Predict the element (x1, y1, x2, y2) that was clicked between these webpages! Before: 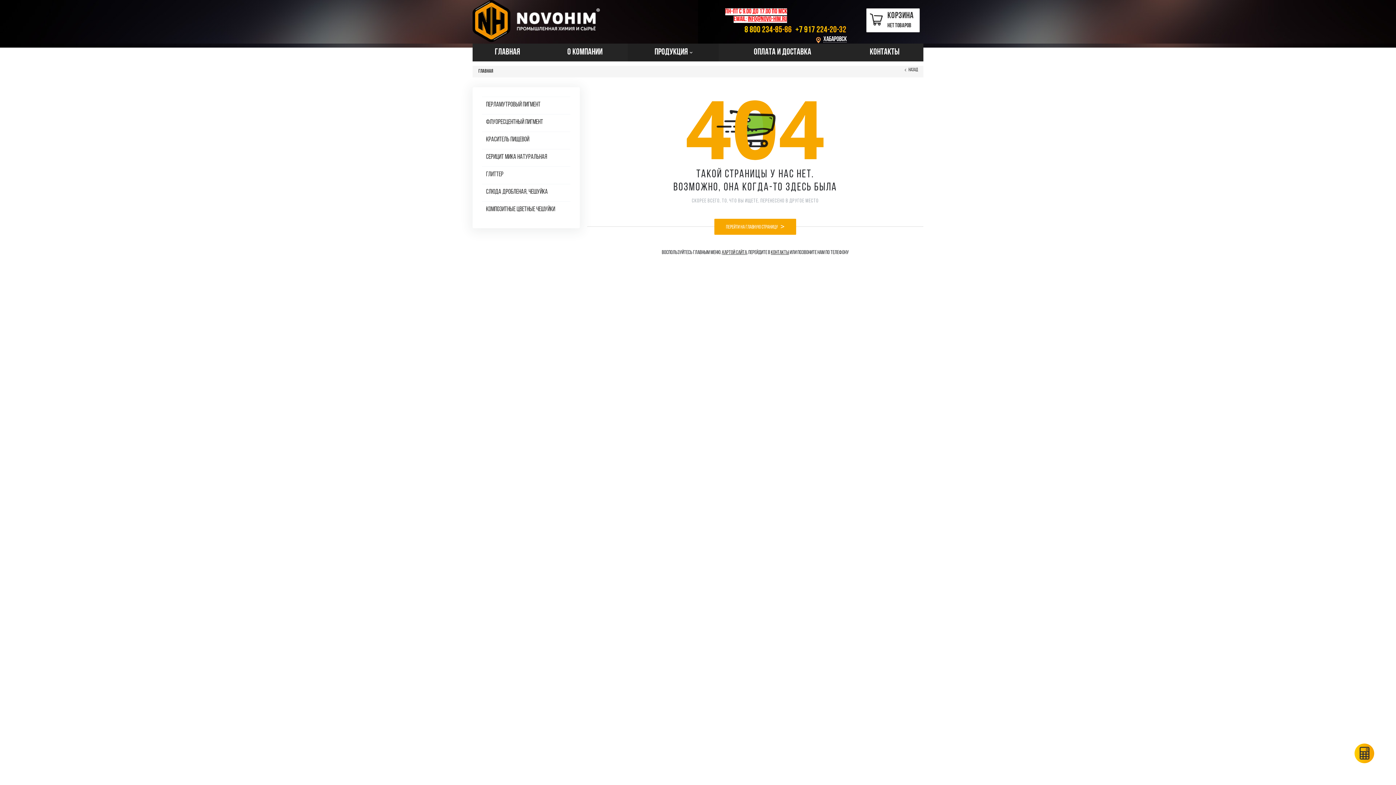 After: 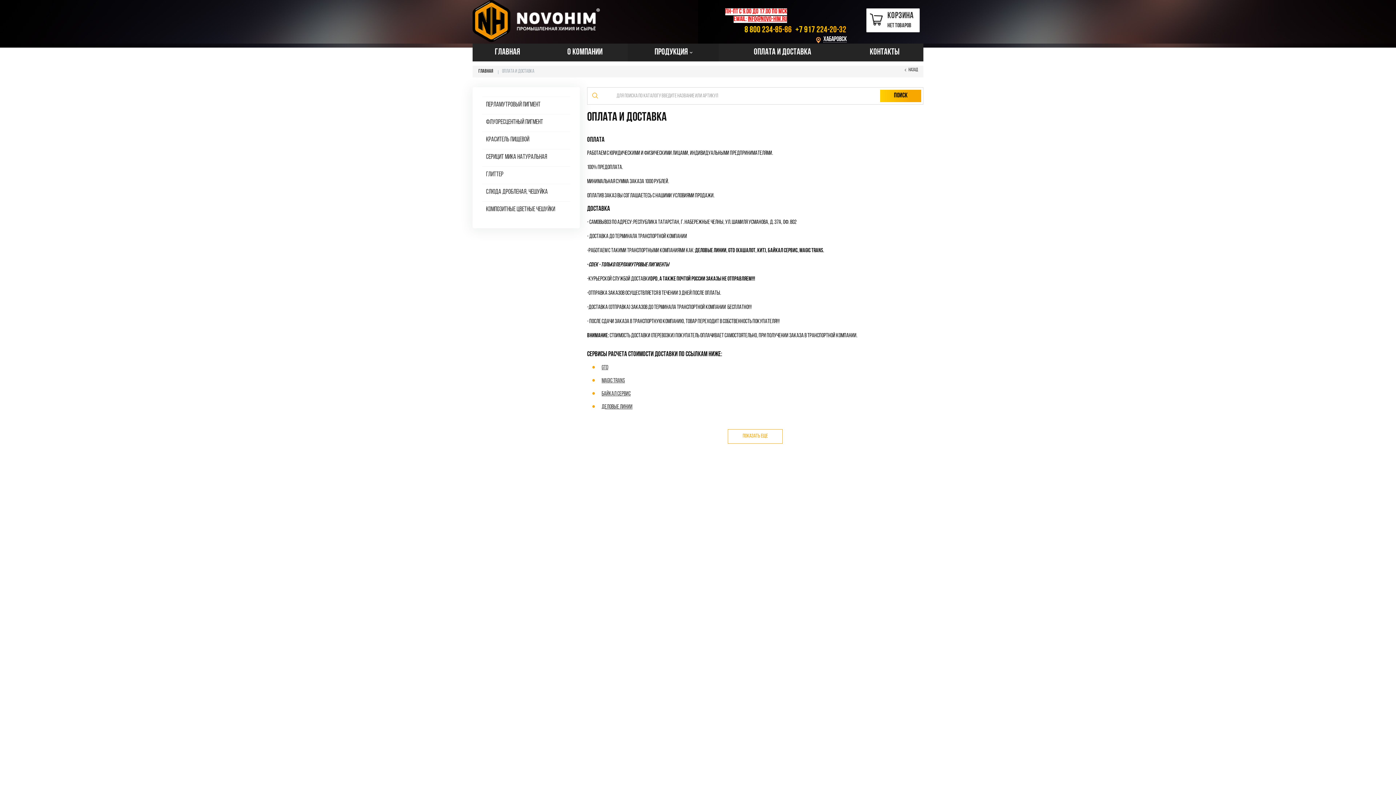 Action: bbox: (718, 43, 846, 61) label: ОПЛАТА И ДОСТАВКА